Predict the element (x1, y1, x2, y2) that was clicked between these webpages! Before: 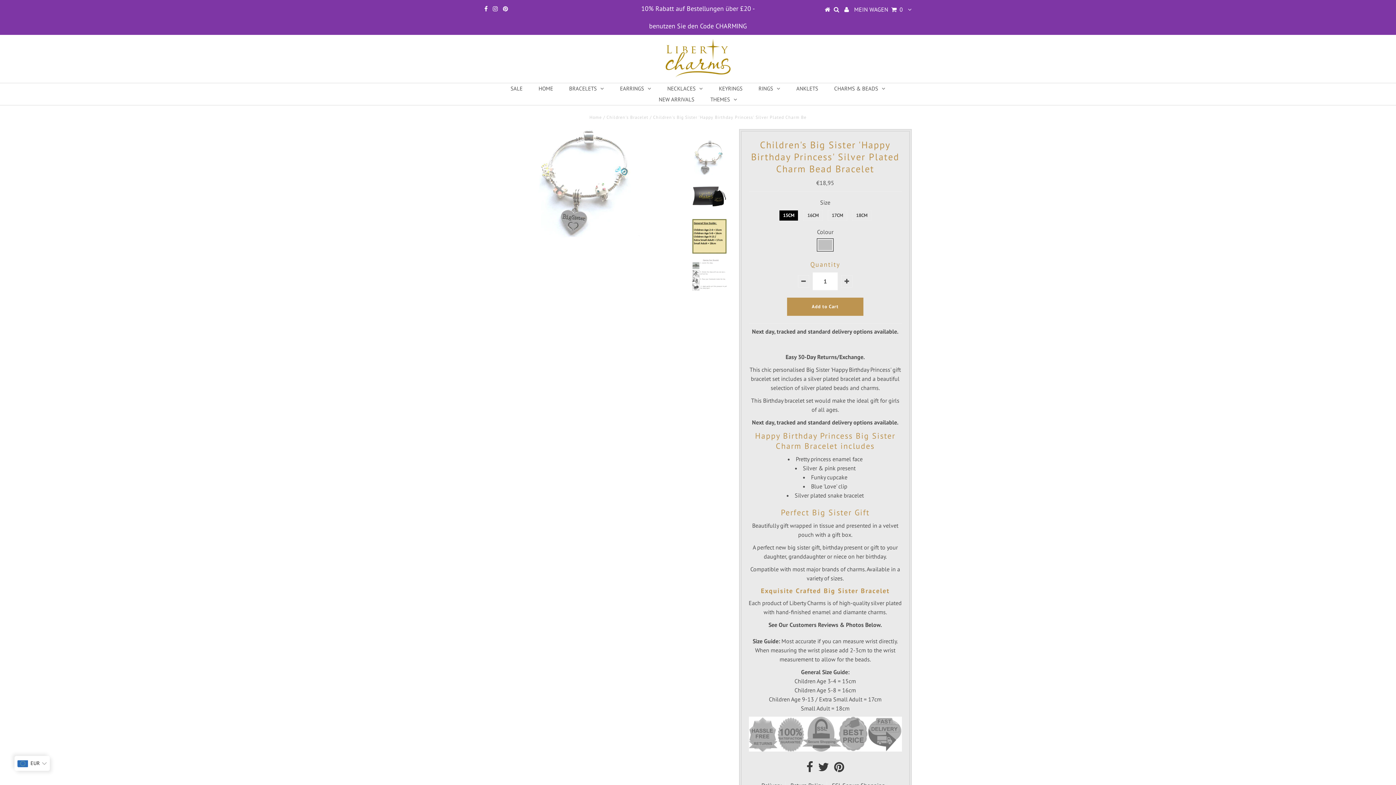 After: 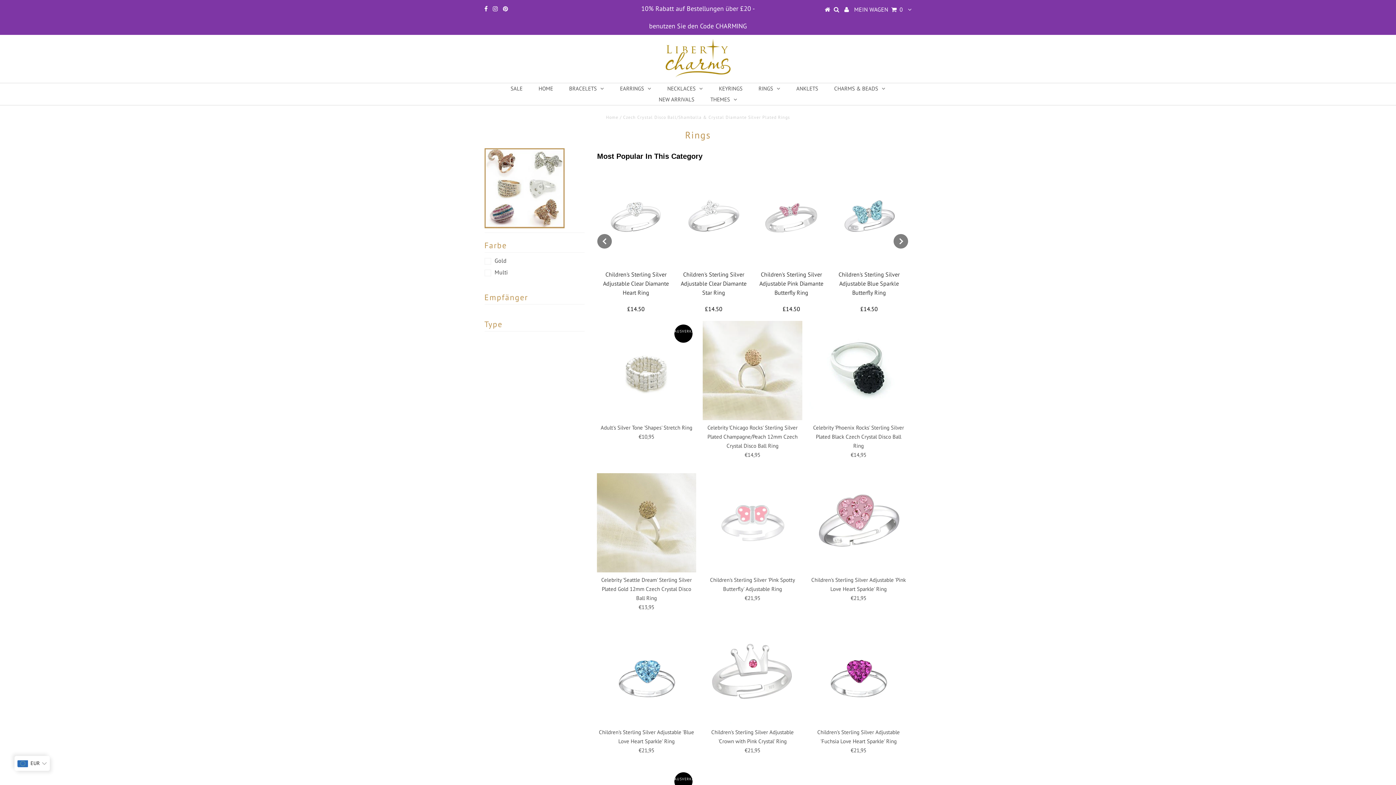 Action: bbox: (751, 83, 787, 94) label: RINGS